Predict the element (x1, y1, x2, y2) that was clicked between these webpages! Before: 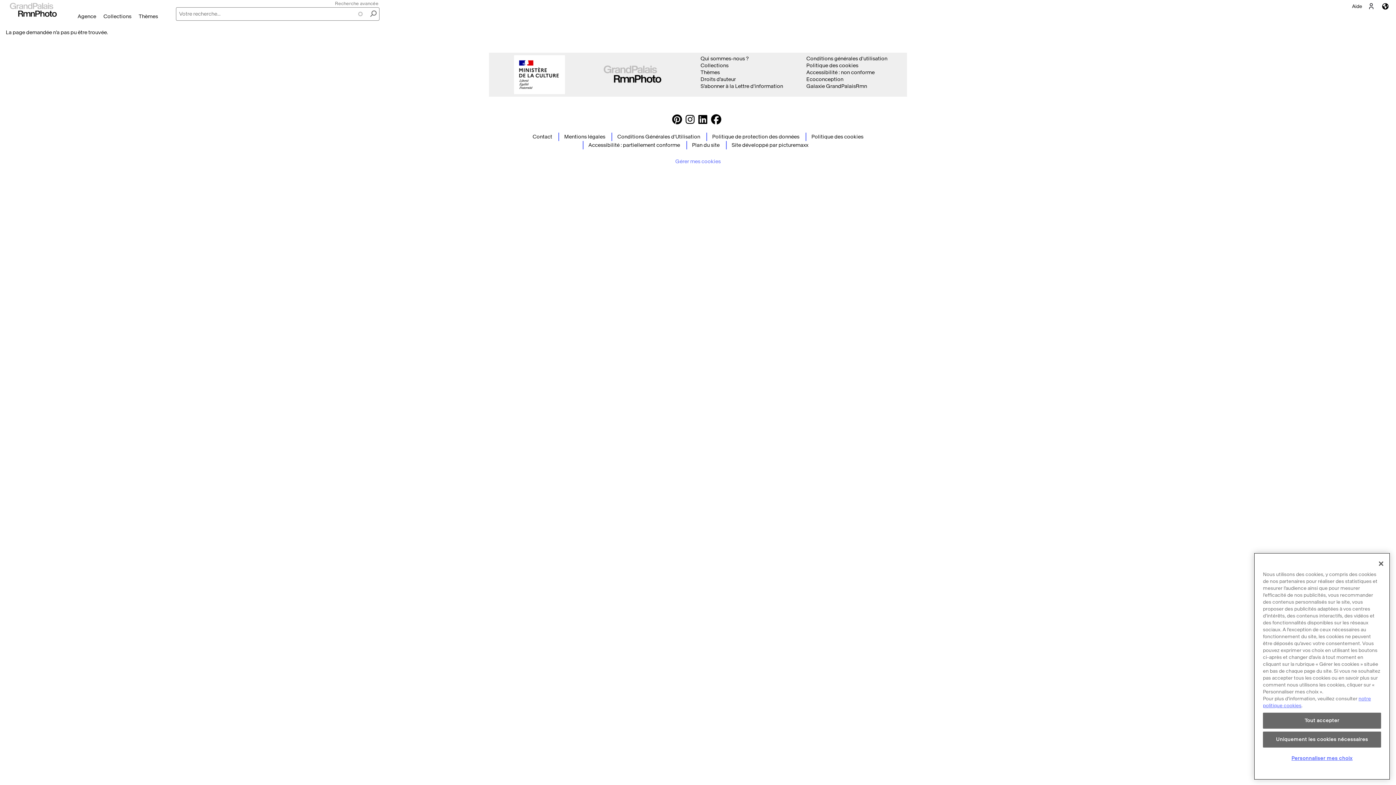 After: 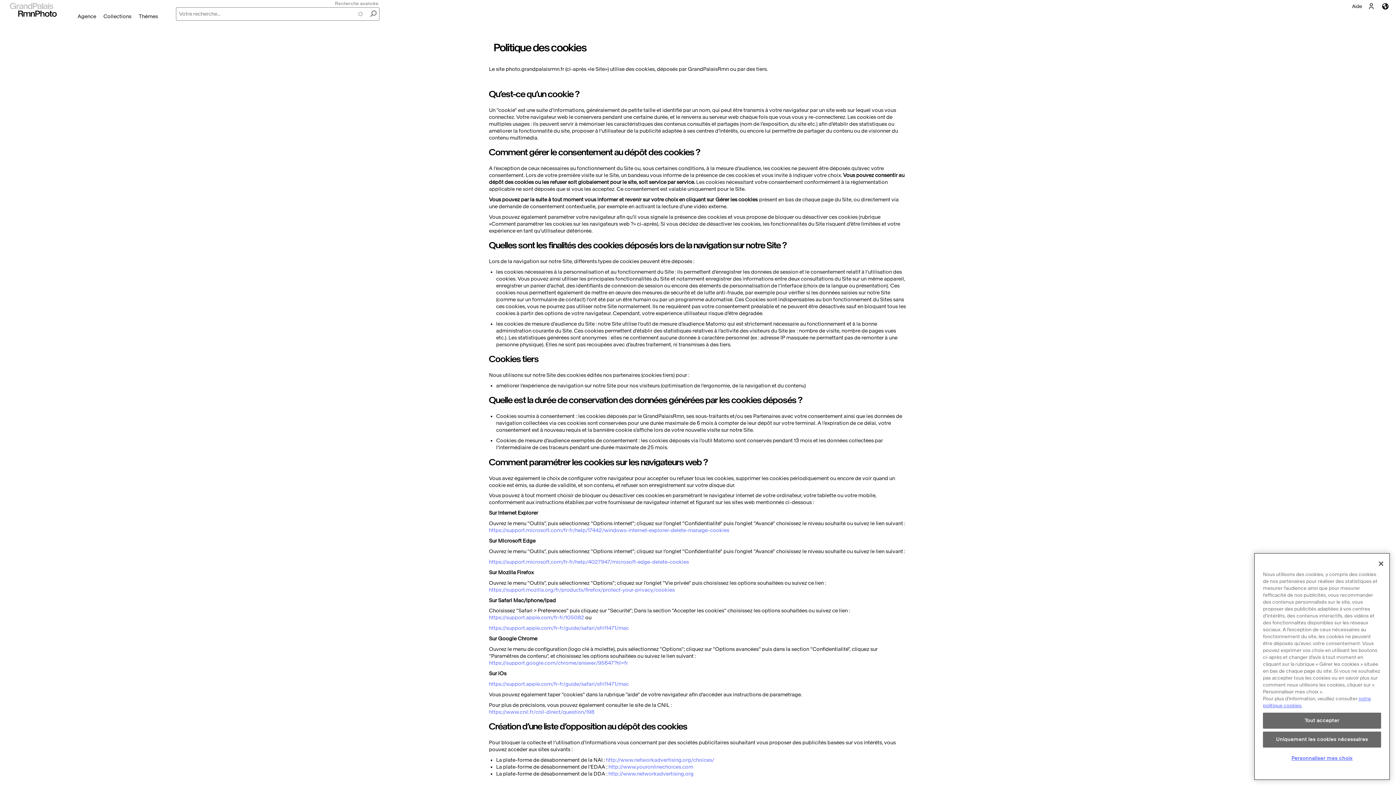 Action: label: Politique des cookies bbox: (811, 134, 863, 139)